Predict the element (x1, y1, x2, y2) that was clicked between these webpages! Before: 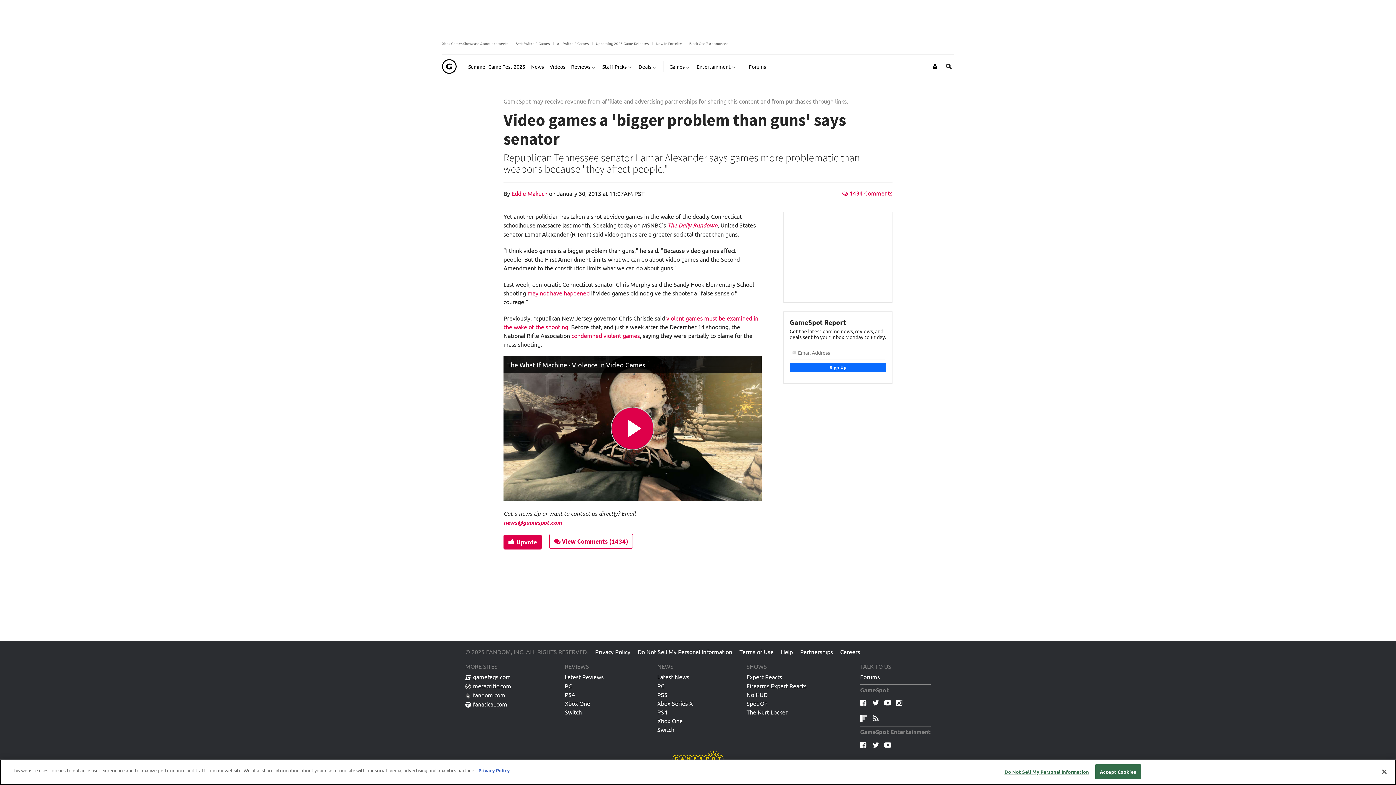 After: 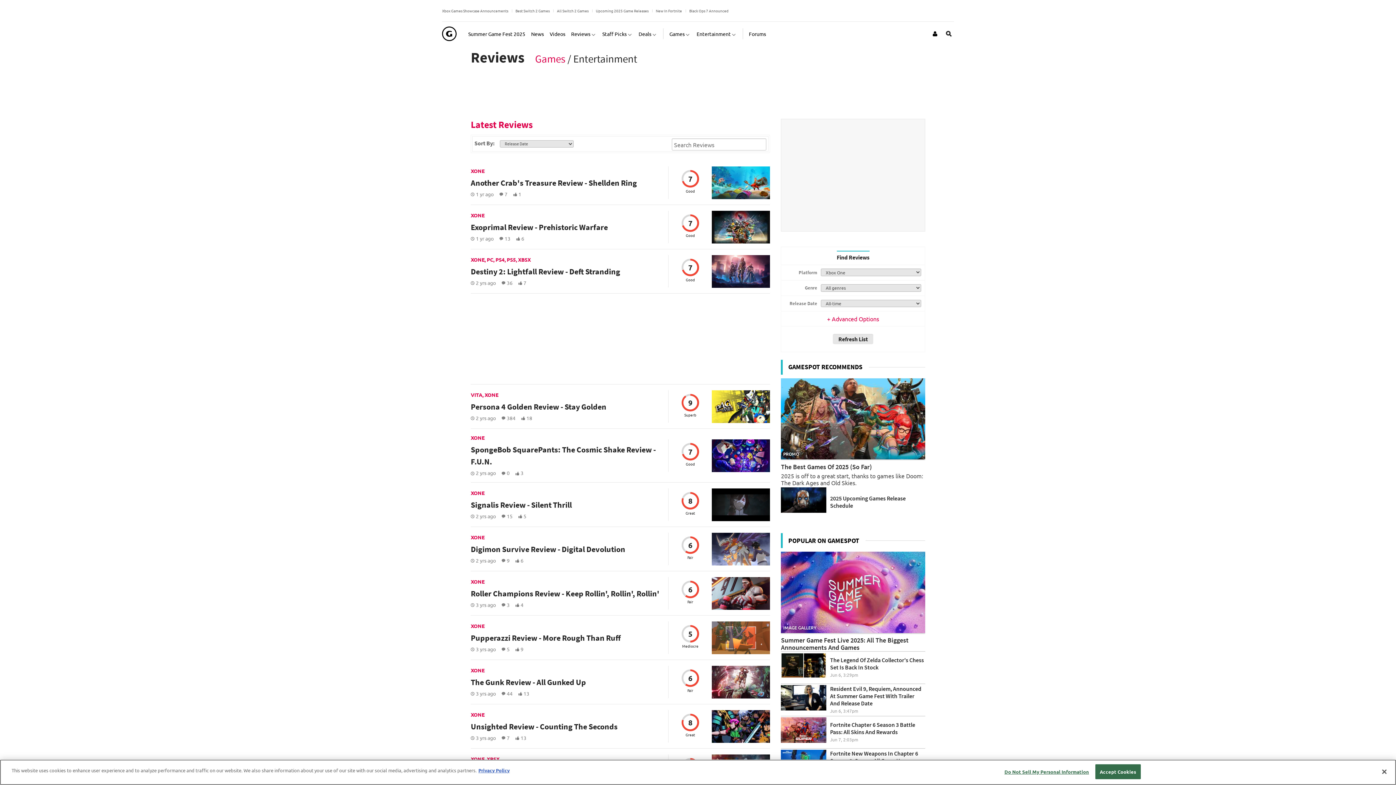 Action: bbox: (564, 700, 590, 709) label: Xbox One